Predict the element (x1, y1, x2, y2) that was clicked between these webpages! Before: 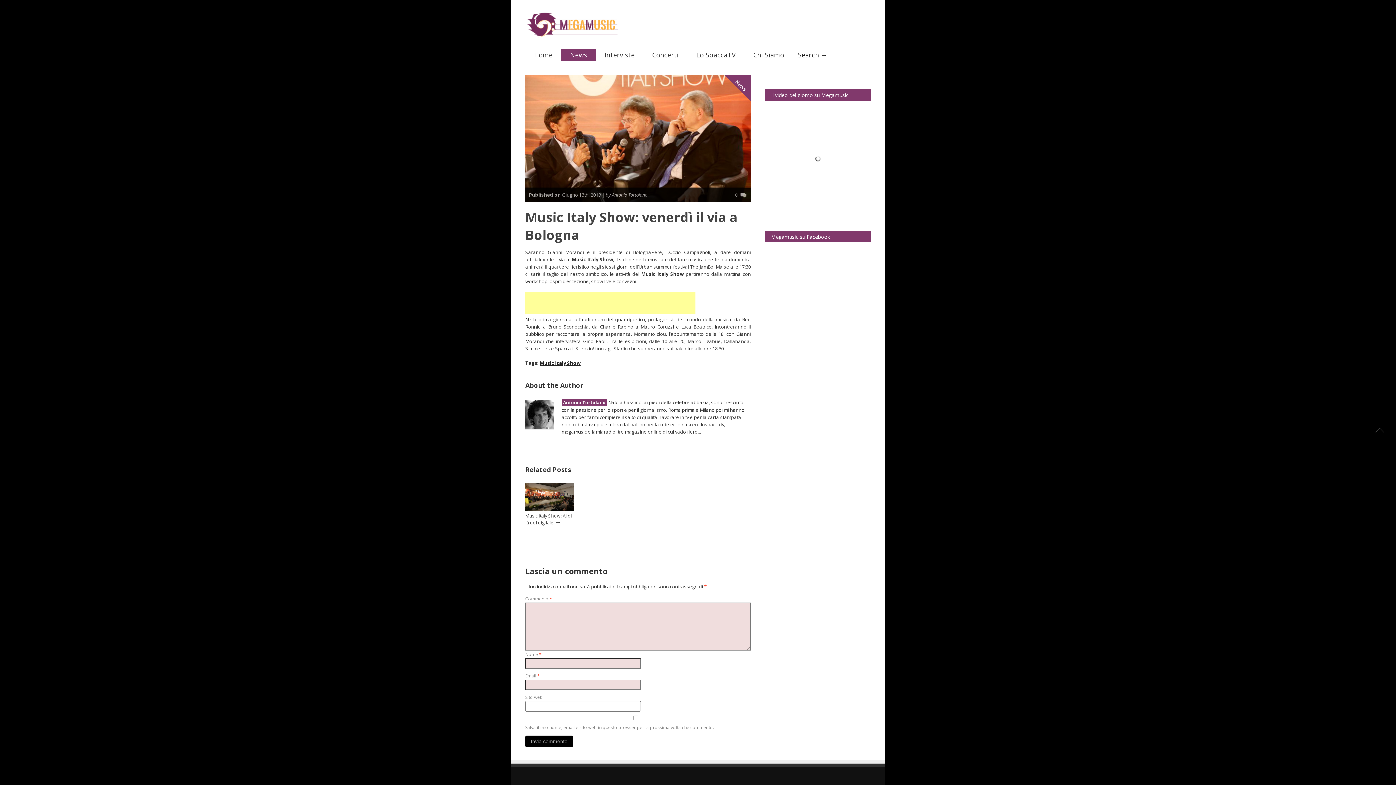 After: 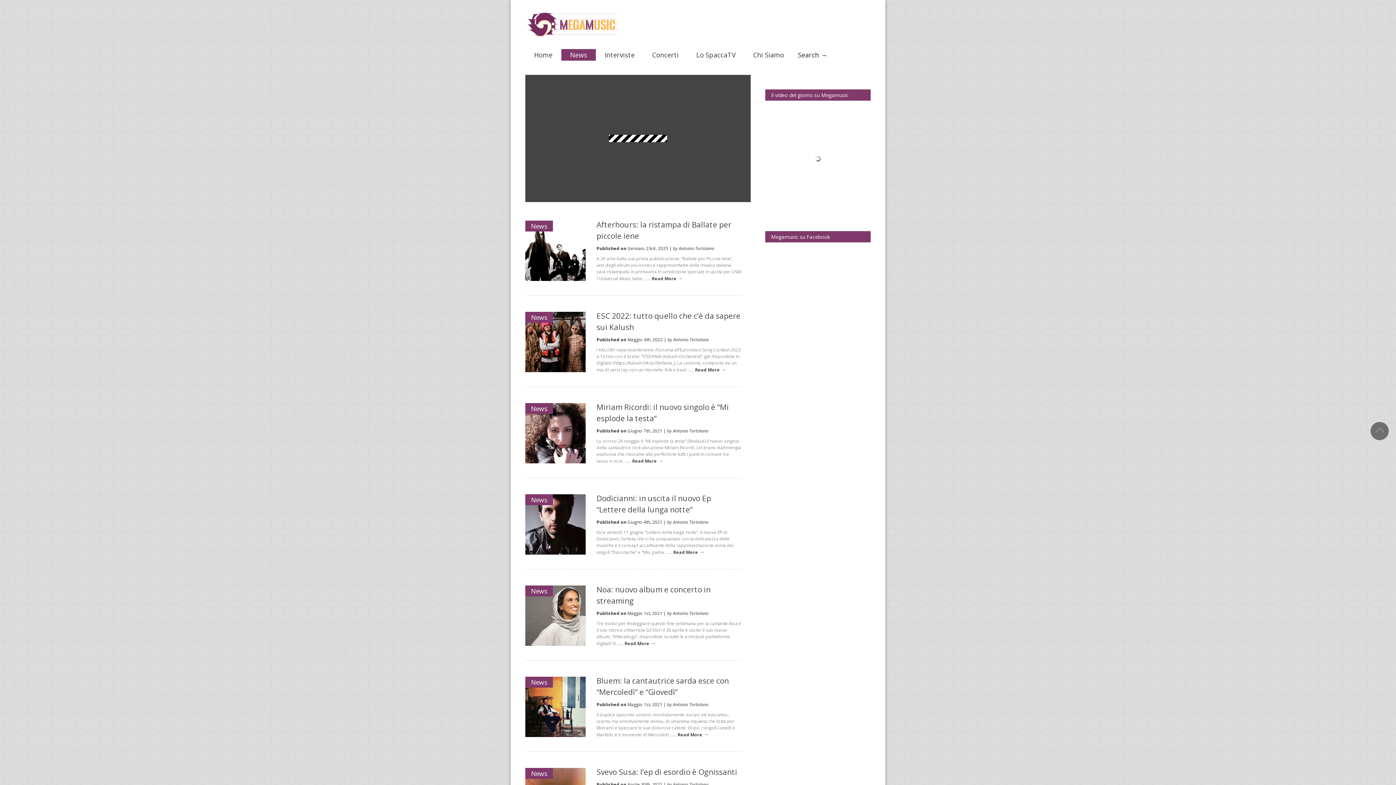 Action: label: News bbox: (712, 39, 787, 114)